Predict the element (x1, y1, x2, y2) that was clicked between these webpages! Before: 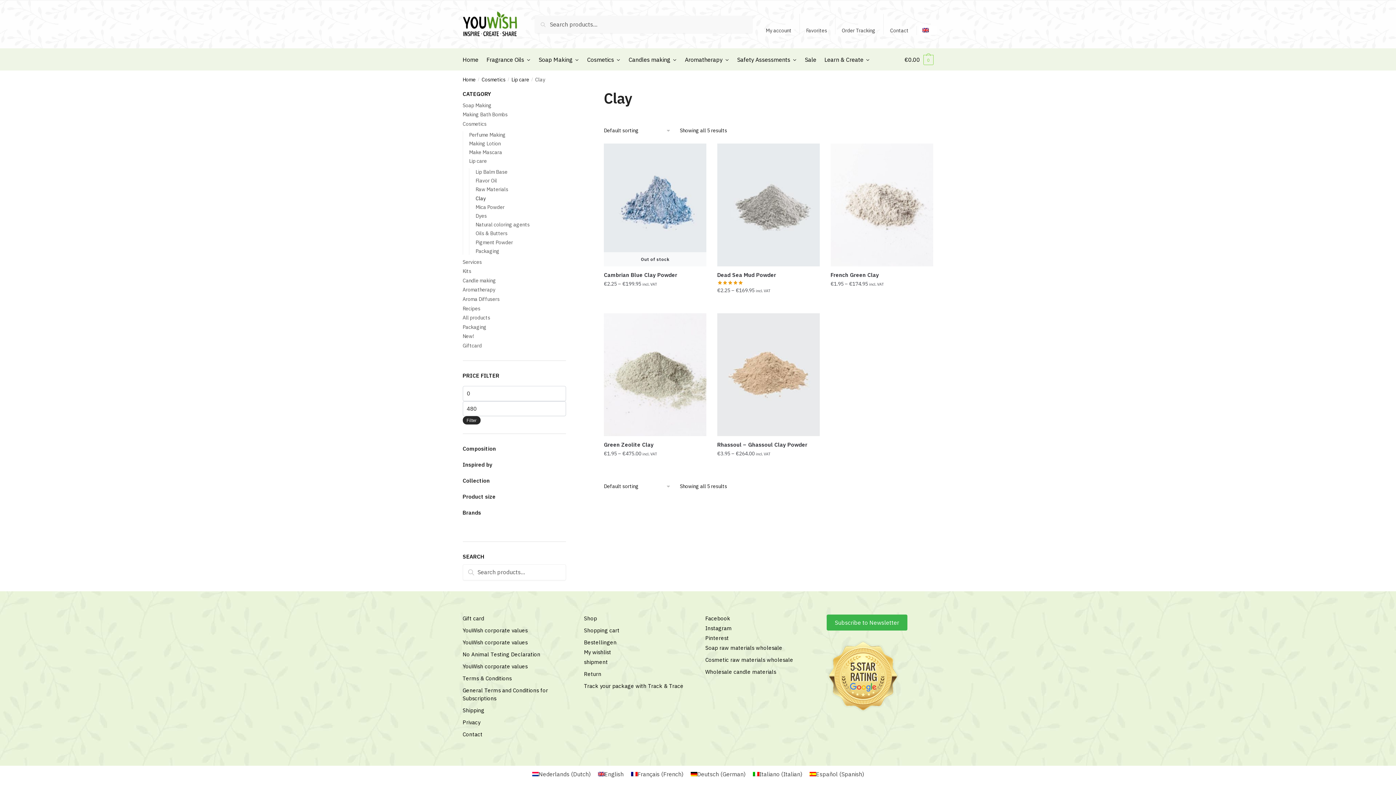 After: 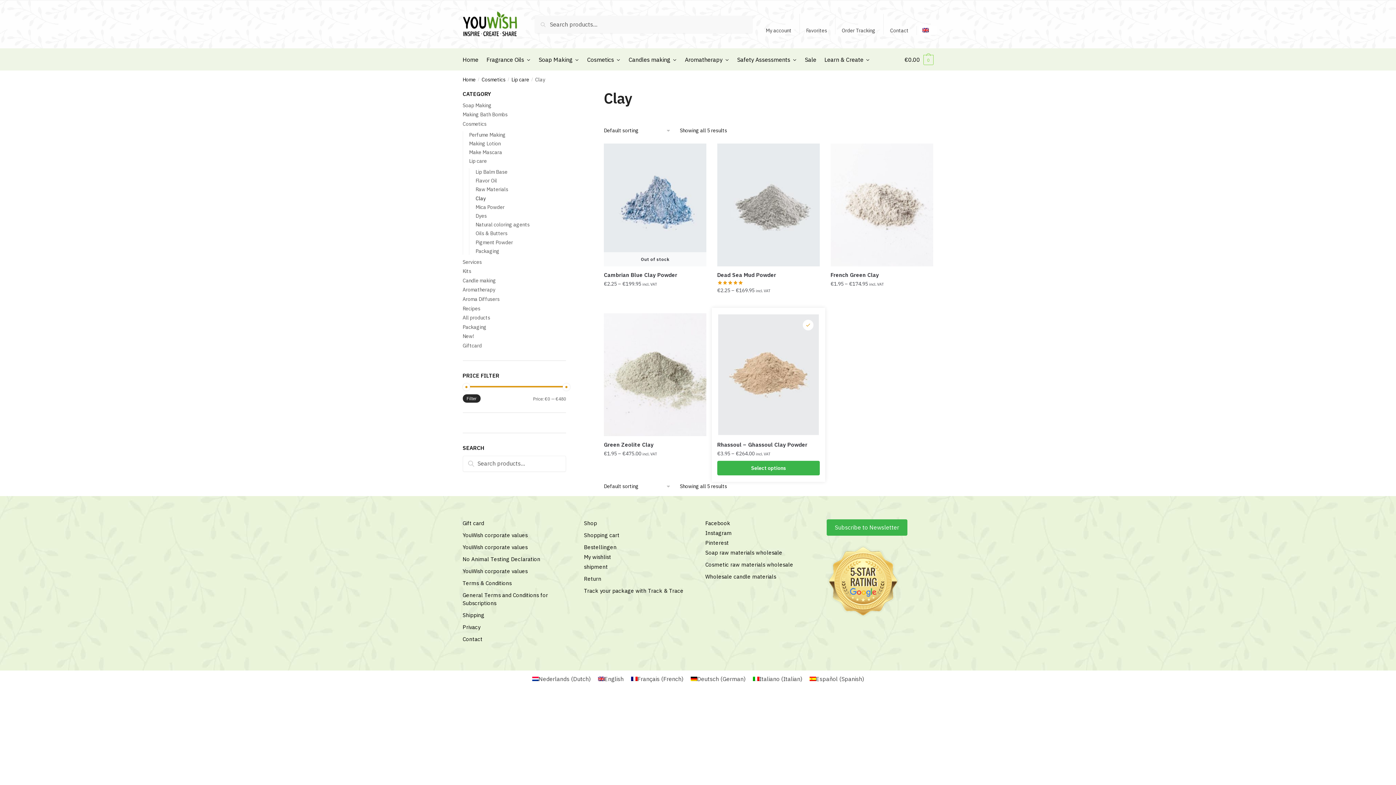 Action: label: Wishlist bbox: (803, 318, 814, 329)